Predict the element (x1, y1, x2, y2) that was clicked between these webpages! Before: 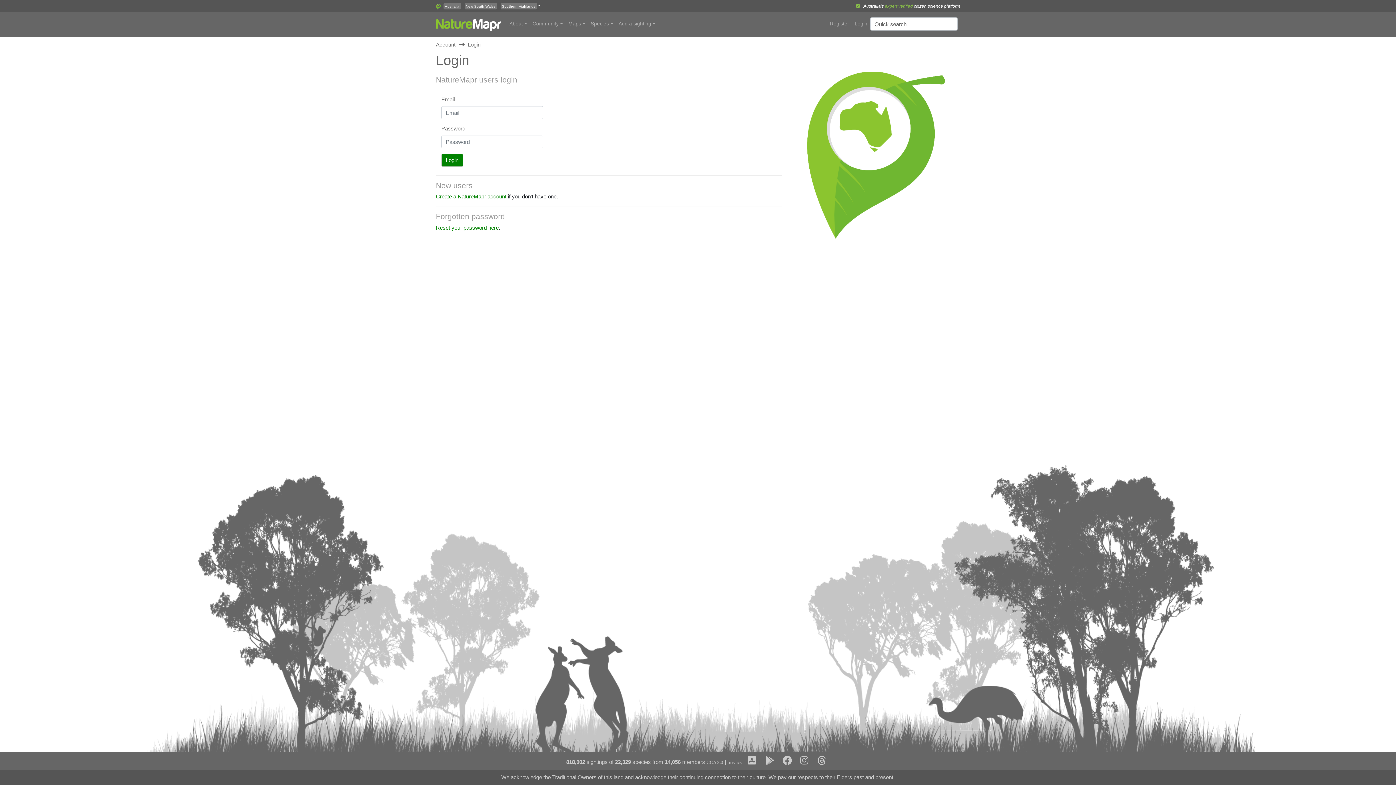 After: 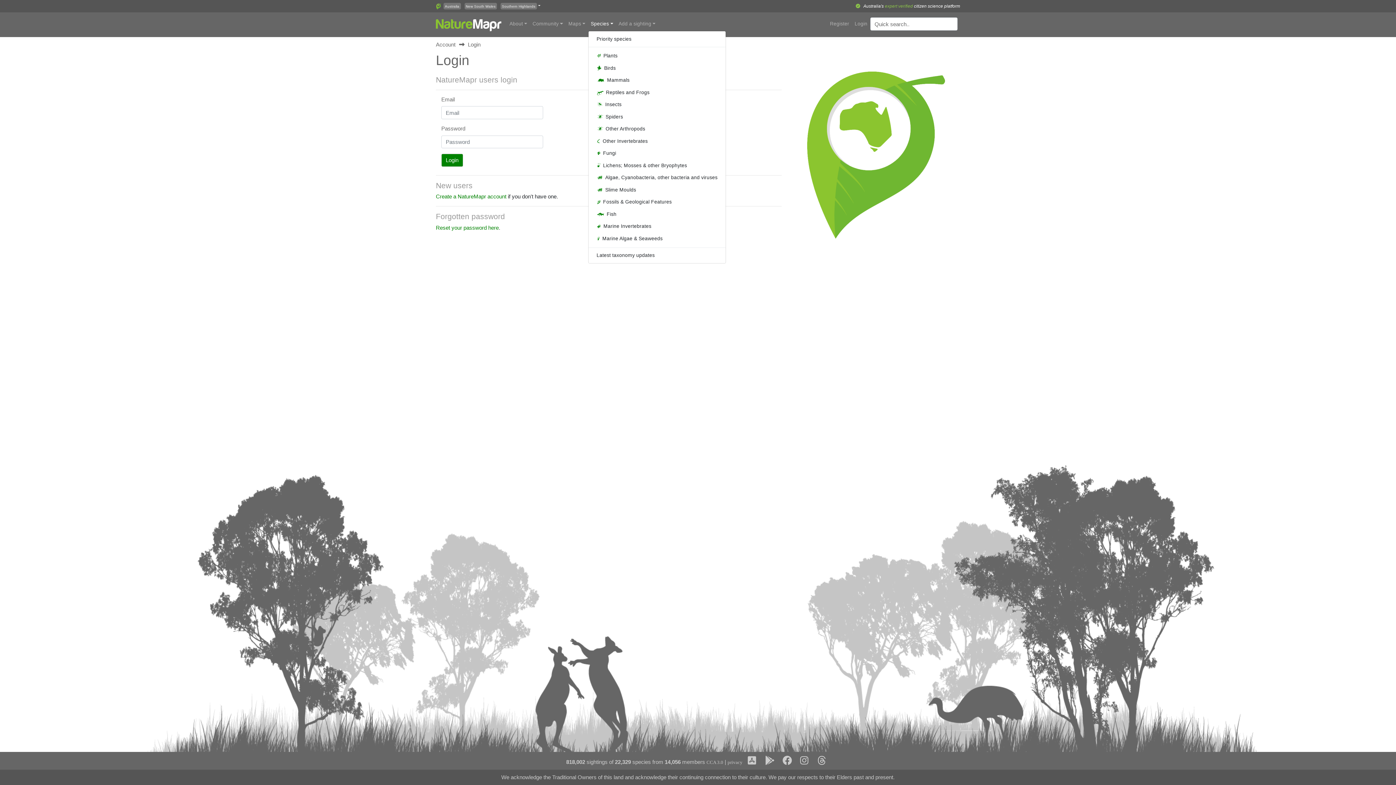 Action: bbox: (588, 17, 616, 30) label: Species